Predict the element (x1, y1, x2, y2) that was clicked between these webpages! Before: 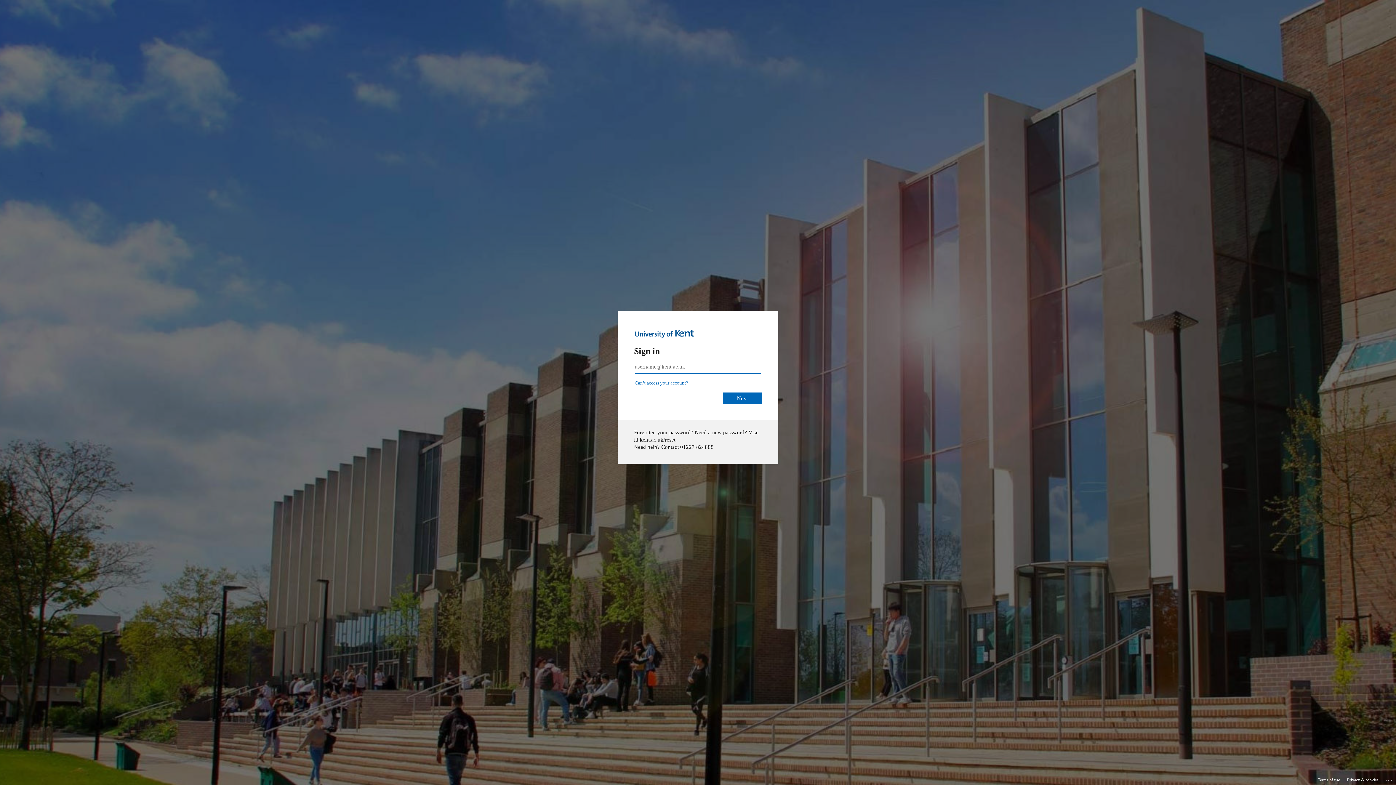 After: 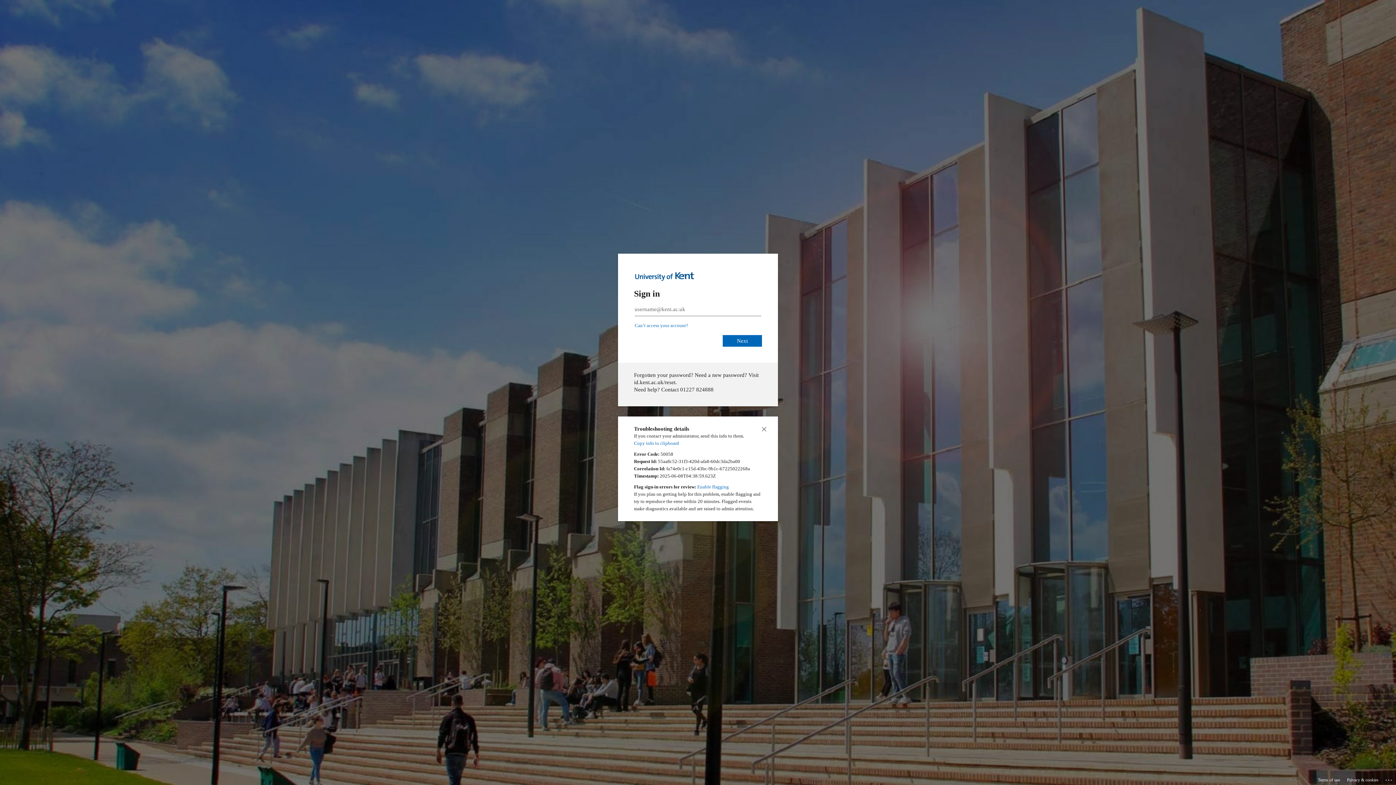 Action: label: Click here for troubleshooting information bbox: (1385, 775, 1393, 783)